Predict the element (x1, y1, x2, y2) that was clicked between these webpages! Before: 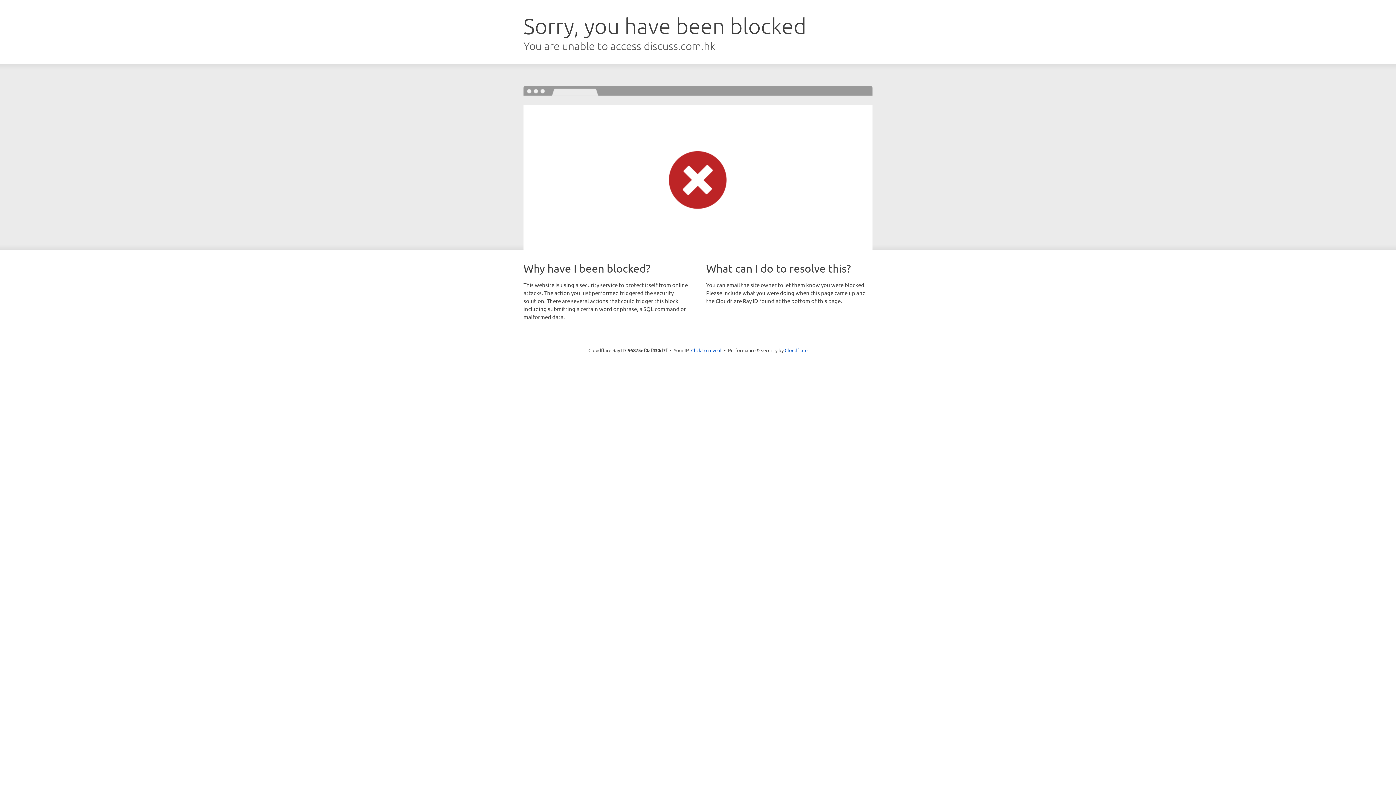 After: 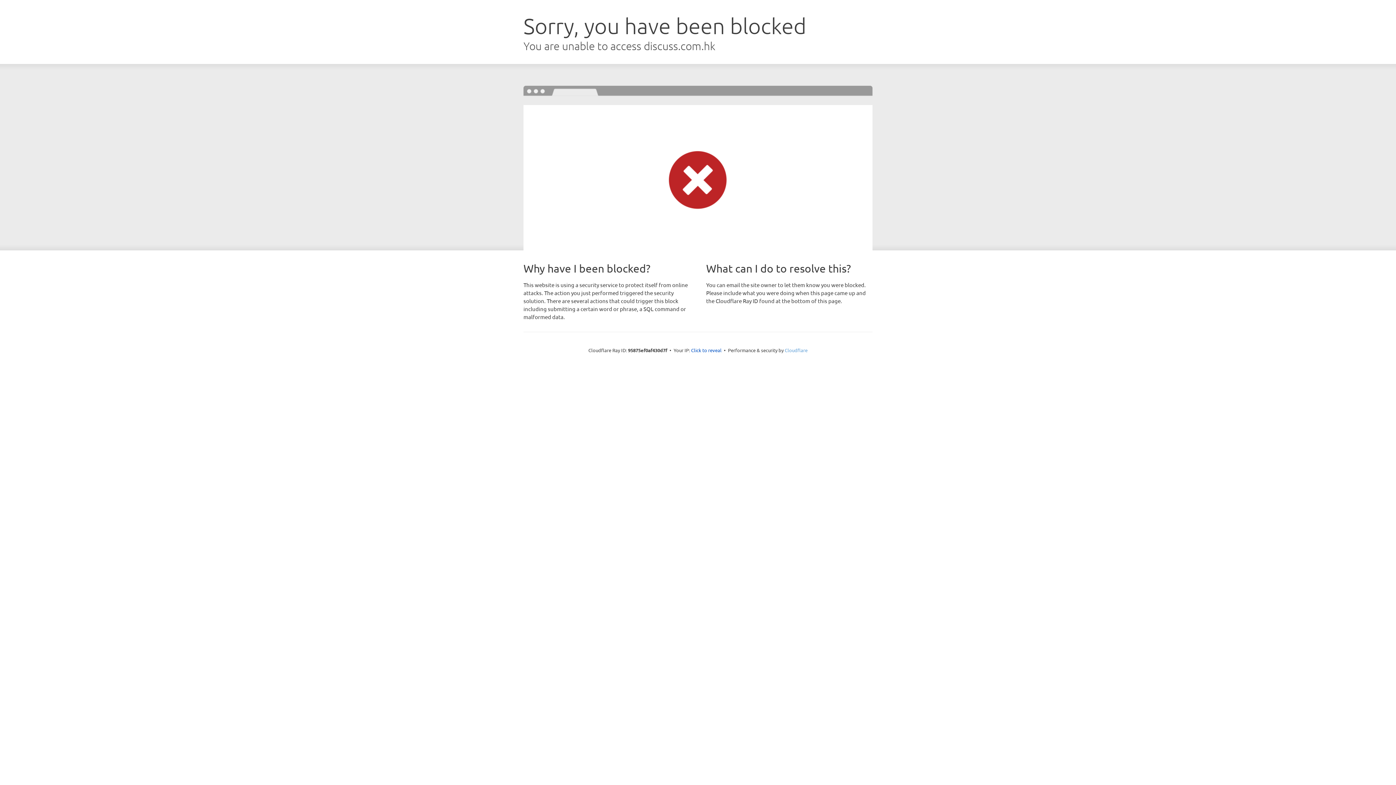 Action: bbox: (784, 347, 807, 353) label: Cloudflare